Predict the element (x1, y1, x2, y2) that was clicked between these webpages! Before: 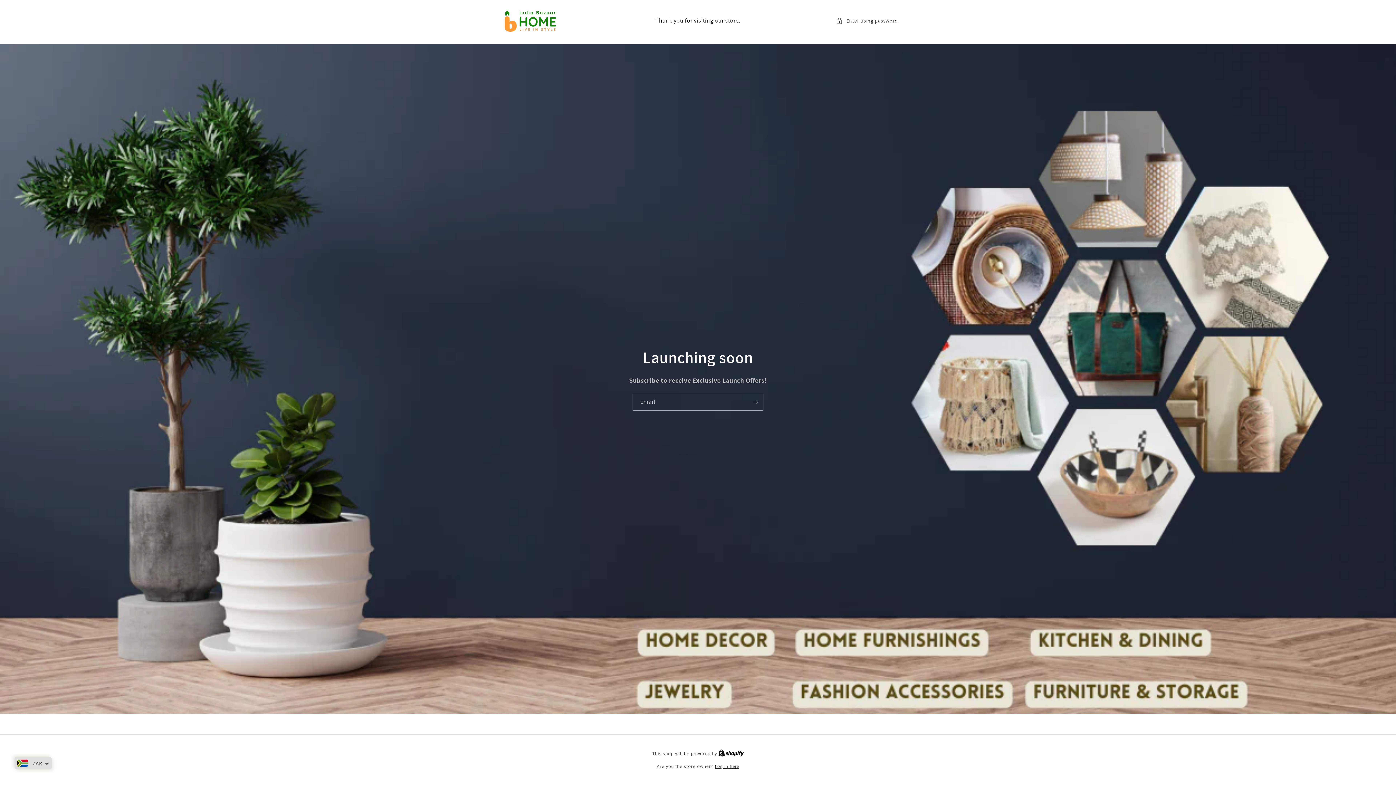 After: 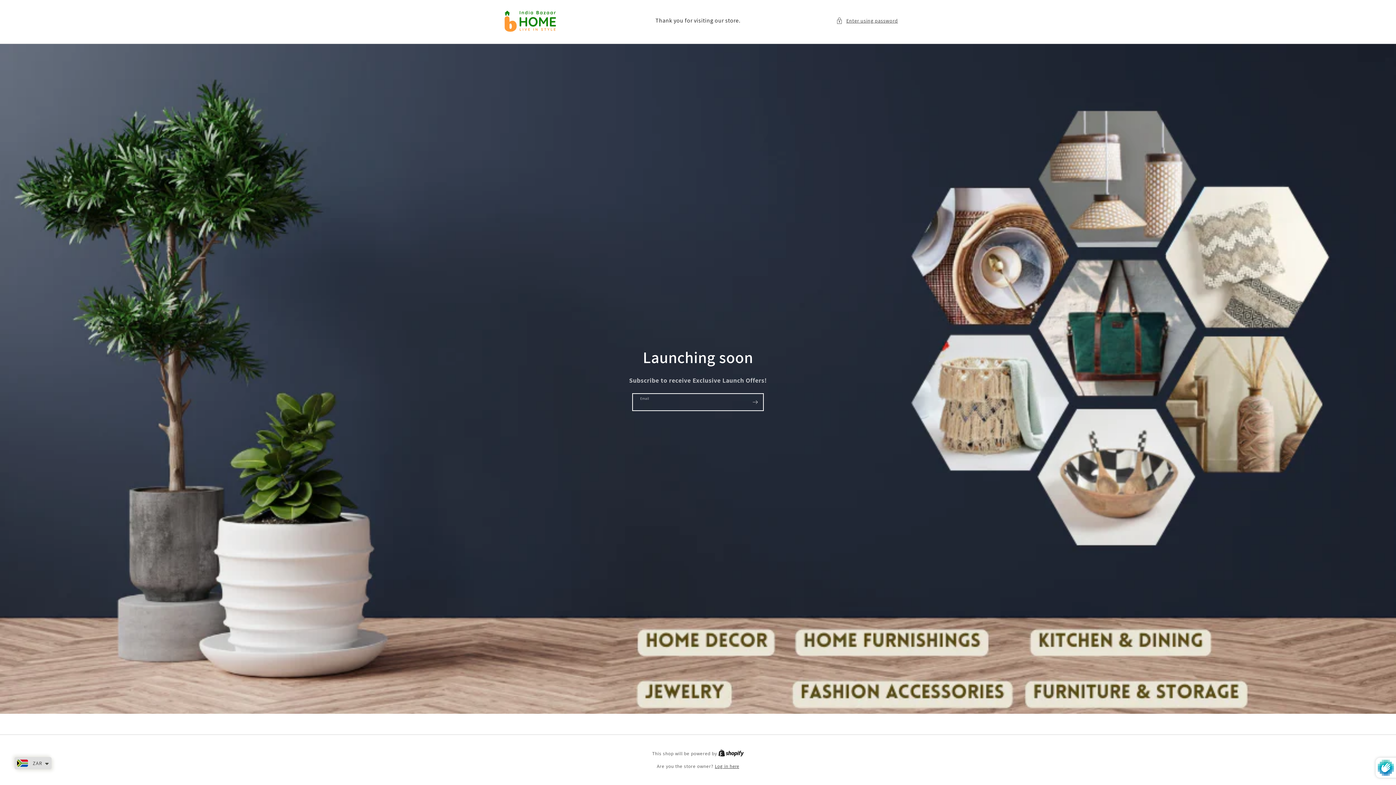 Action: label: Subscribe bbox: (747, 393, 763, 410)